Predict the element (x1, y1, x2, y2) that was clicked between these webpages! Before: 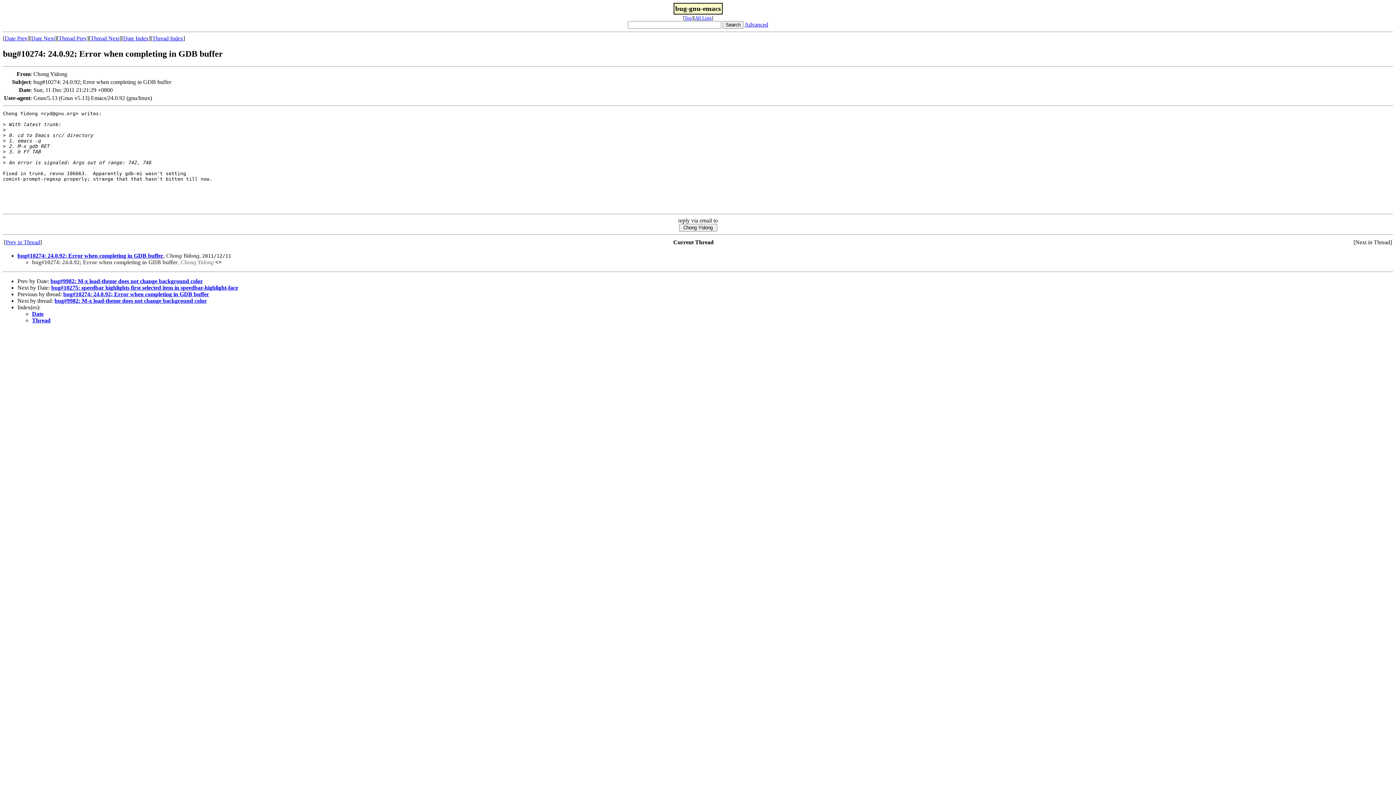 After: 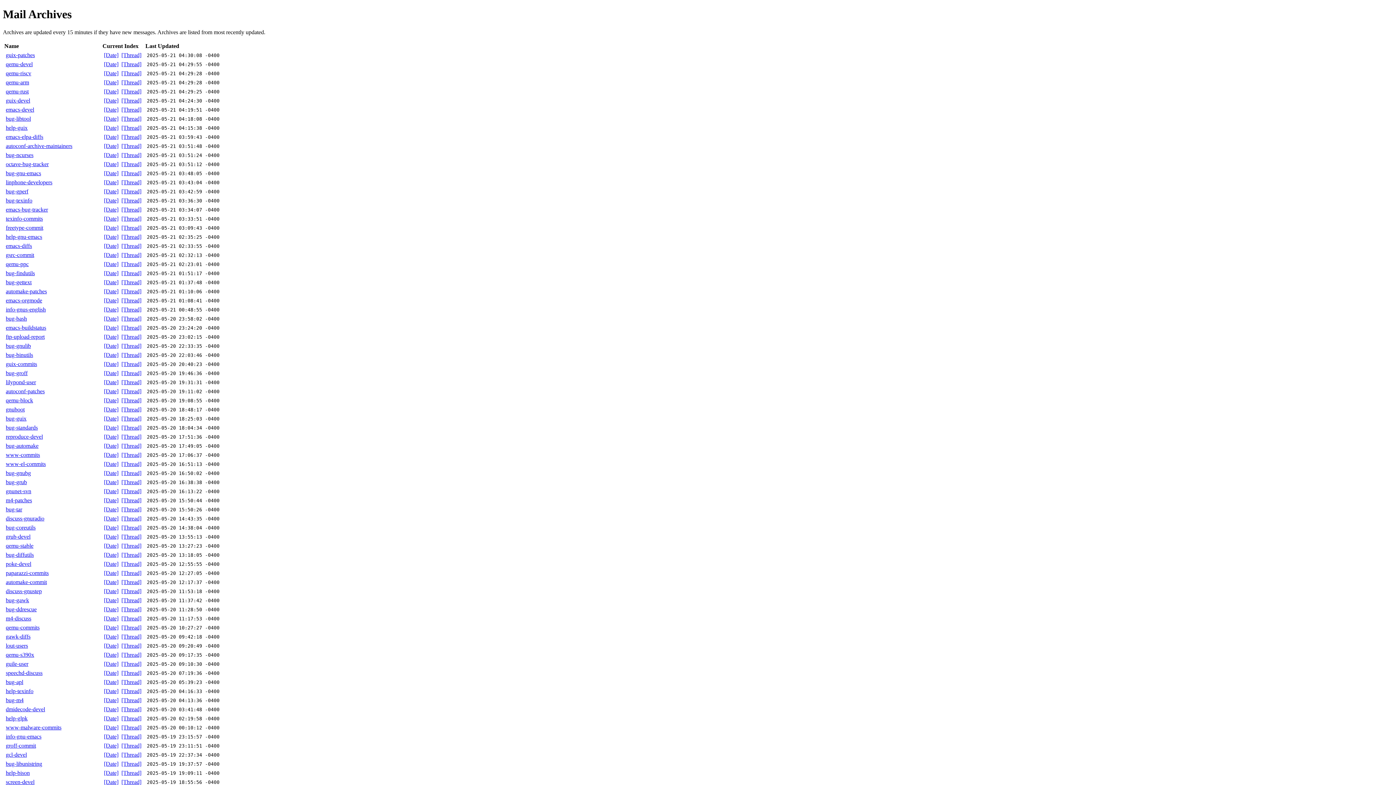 Action: label: All Lists bbox: (695, 15, 711, 20)